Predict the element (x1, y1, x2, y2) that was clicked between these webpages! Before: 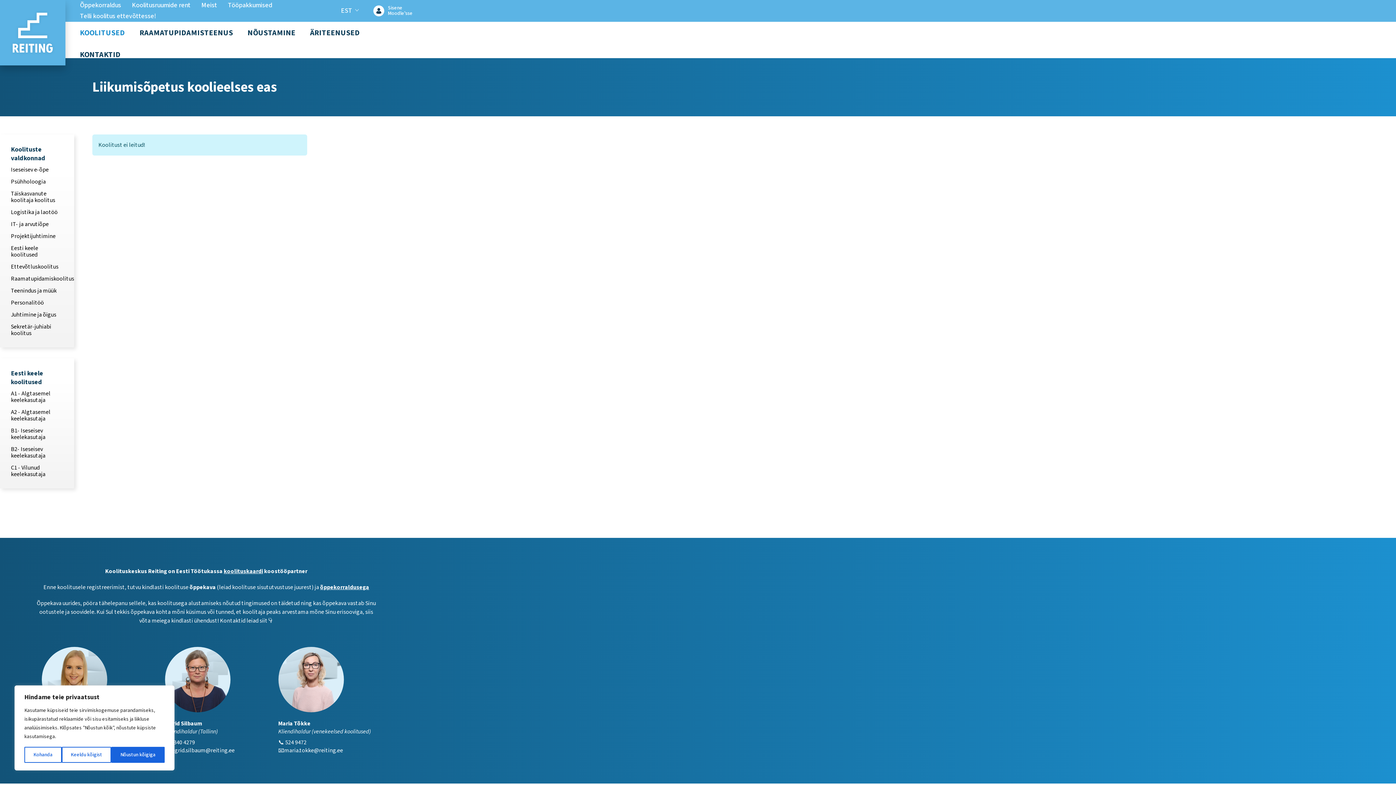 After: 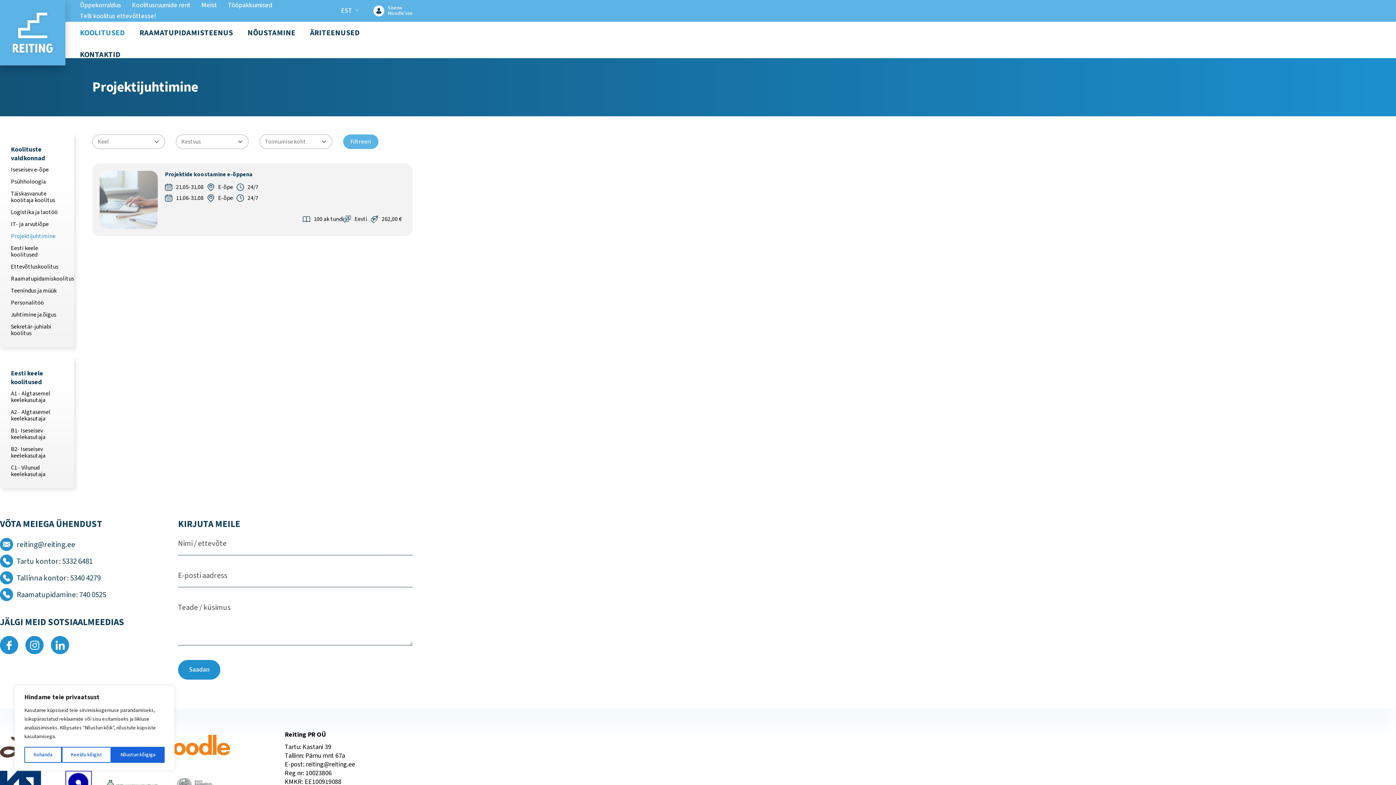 Action: label: Projektijuhtimine bbox: (10, 233, 63, 239)